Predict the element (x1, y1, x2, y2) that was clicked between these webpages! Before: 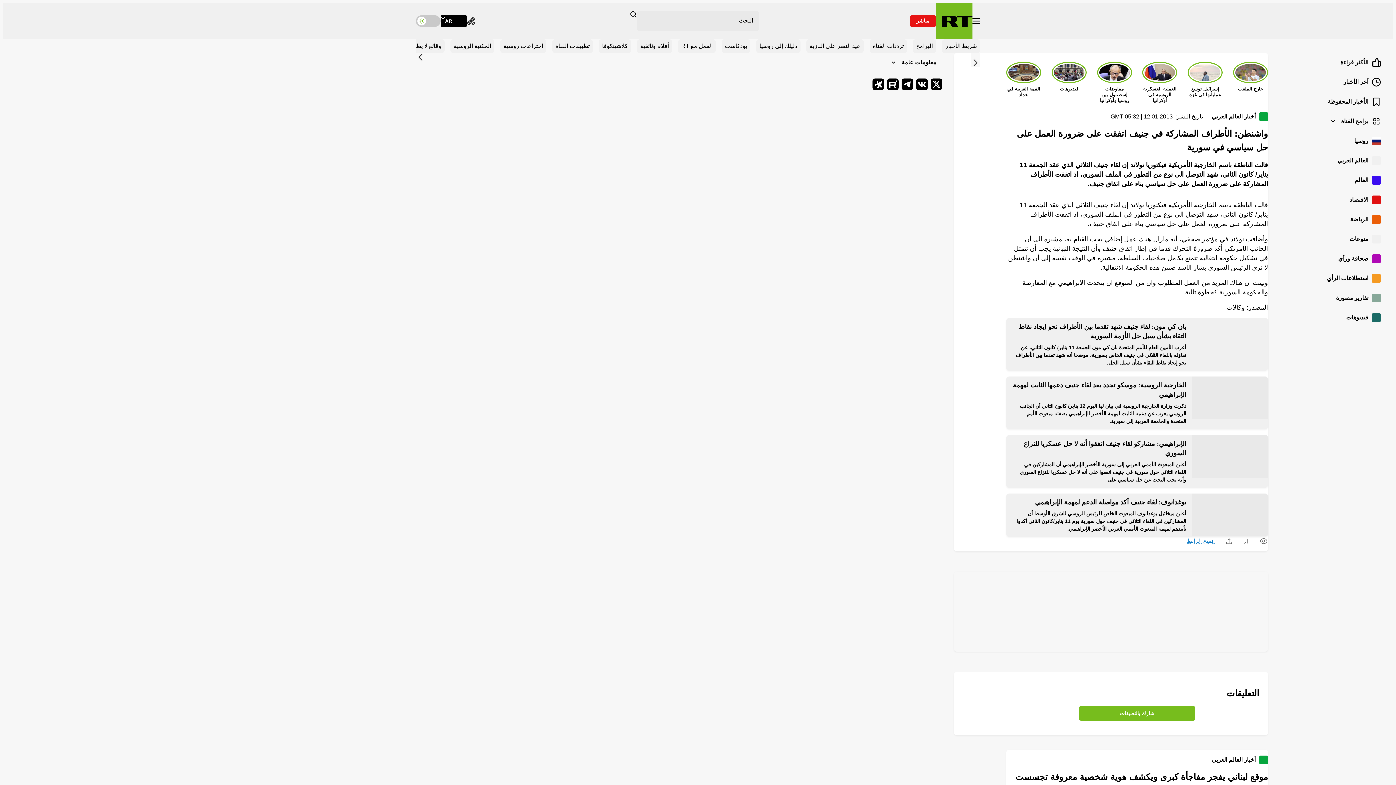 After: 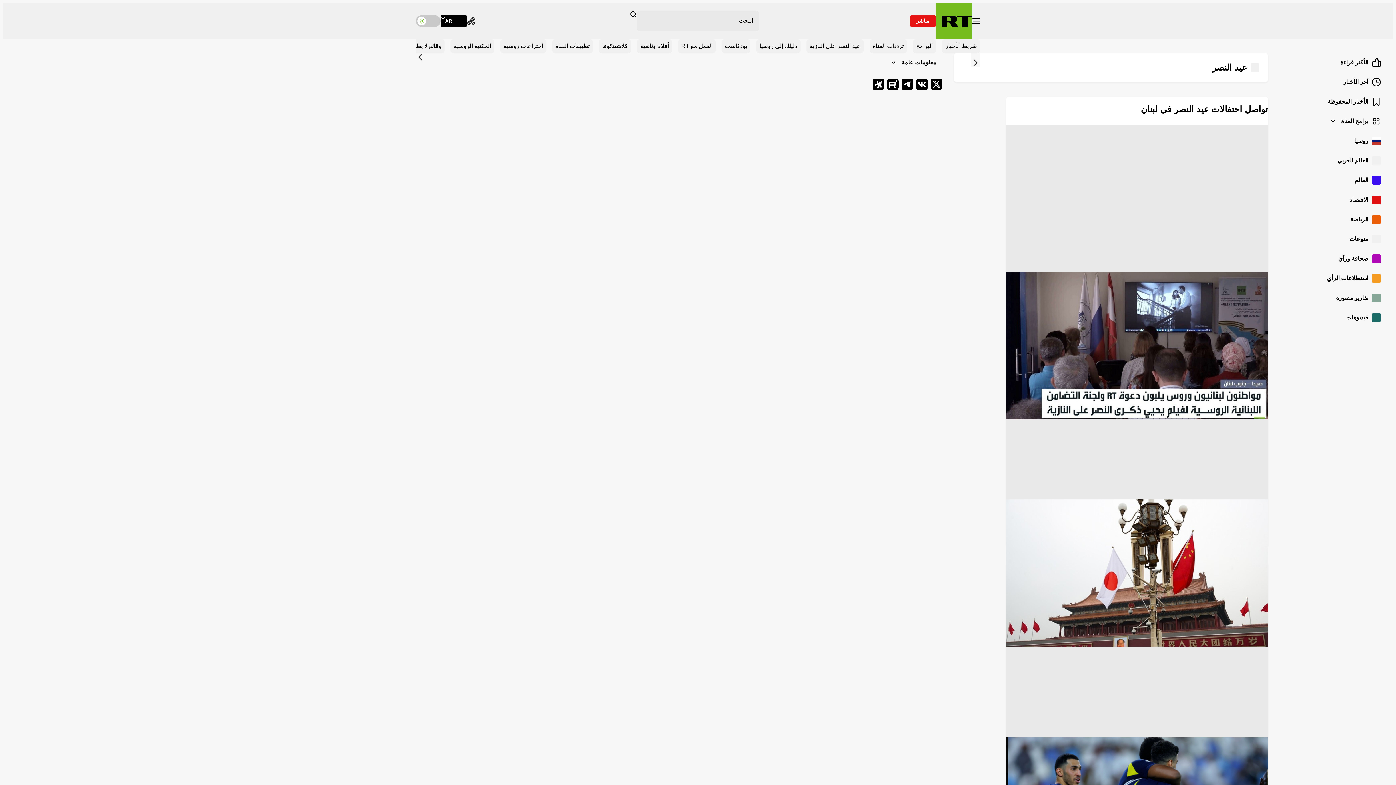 Action: bbox: (954, 572, 1268, 651)